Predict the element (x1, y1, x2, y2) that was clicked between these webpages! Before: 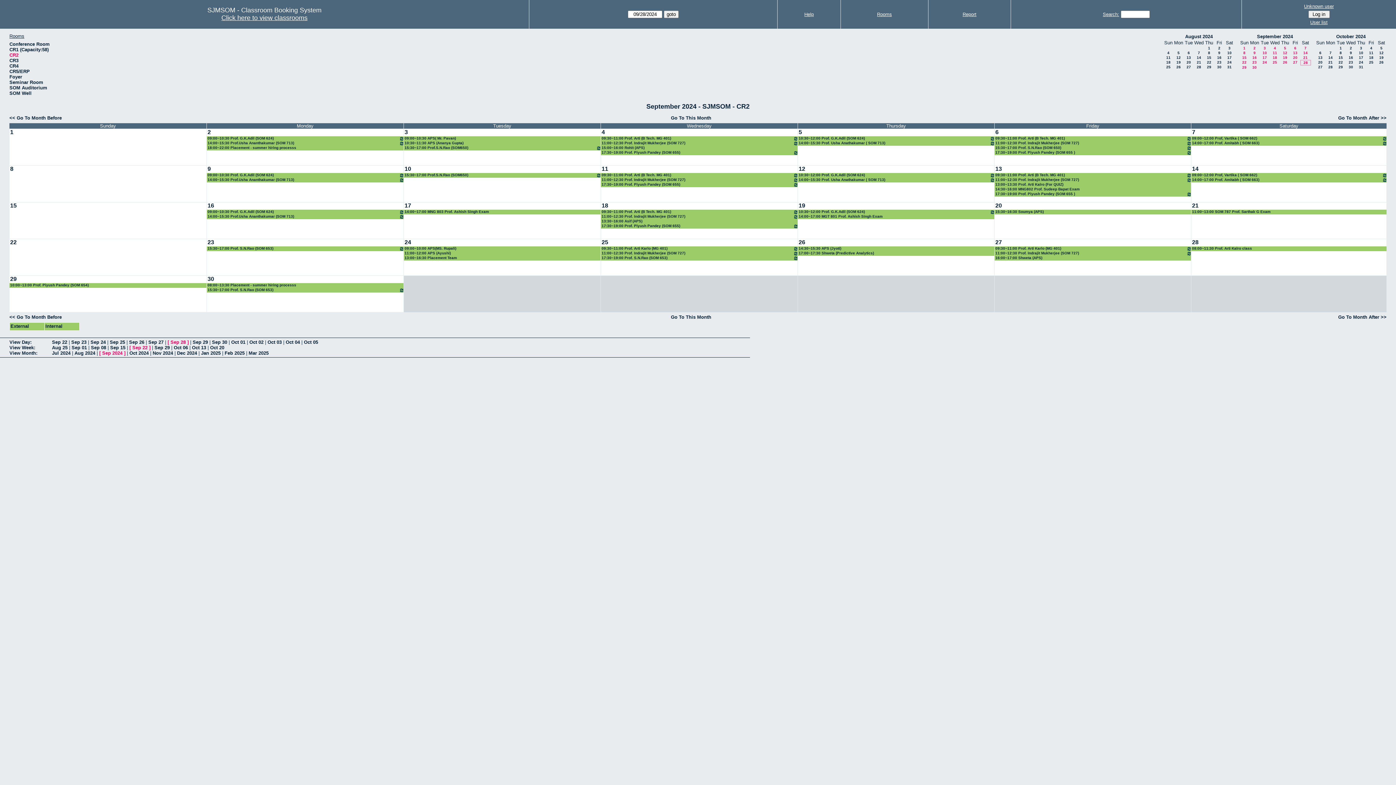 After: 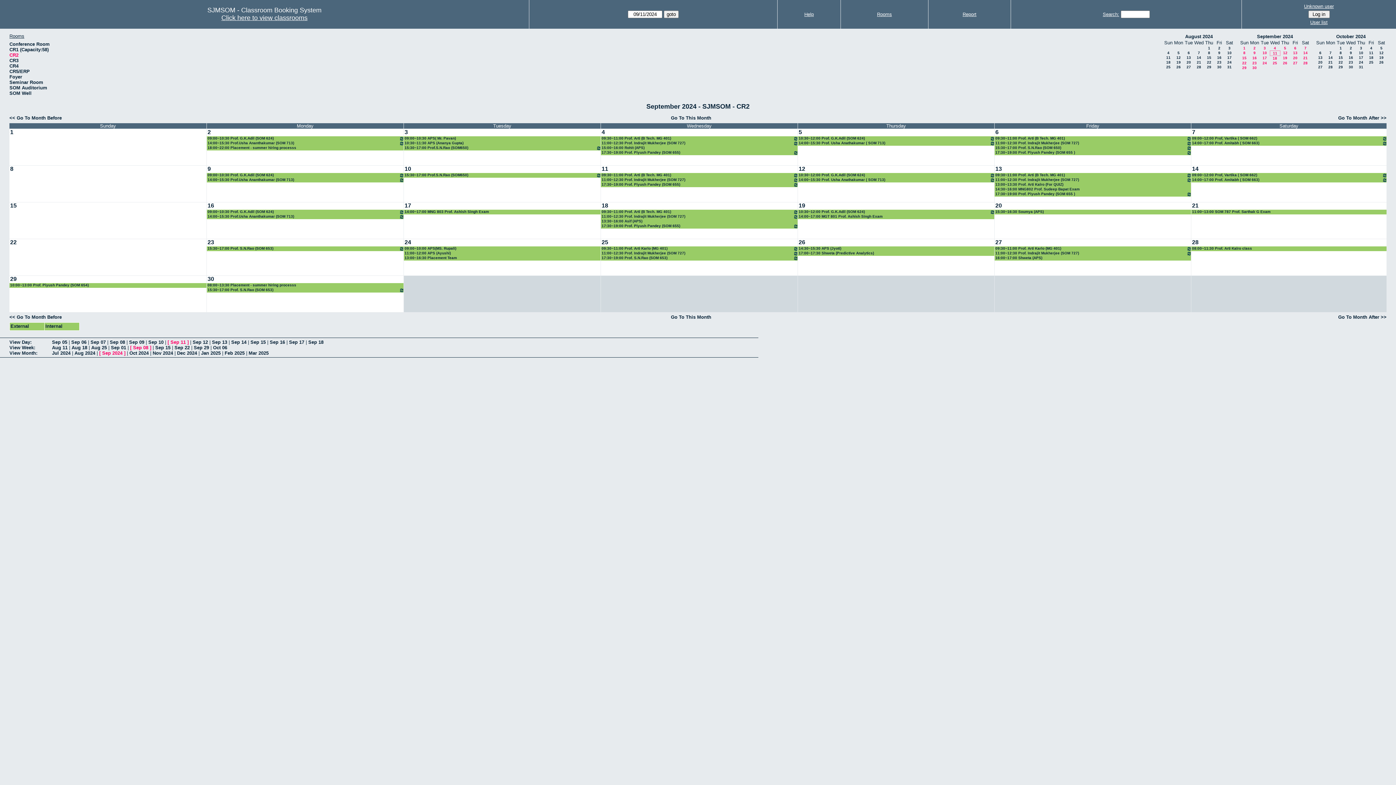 Action: label: 11 bbox: (1273, 50, 1277, 54)